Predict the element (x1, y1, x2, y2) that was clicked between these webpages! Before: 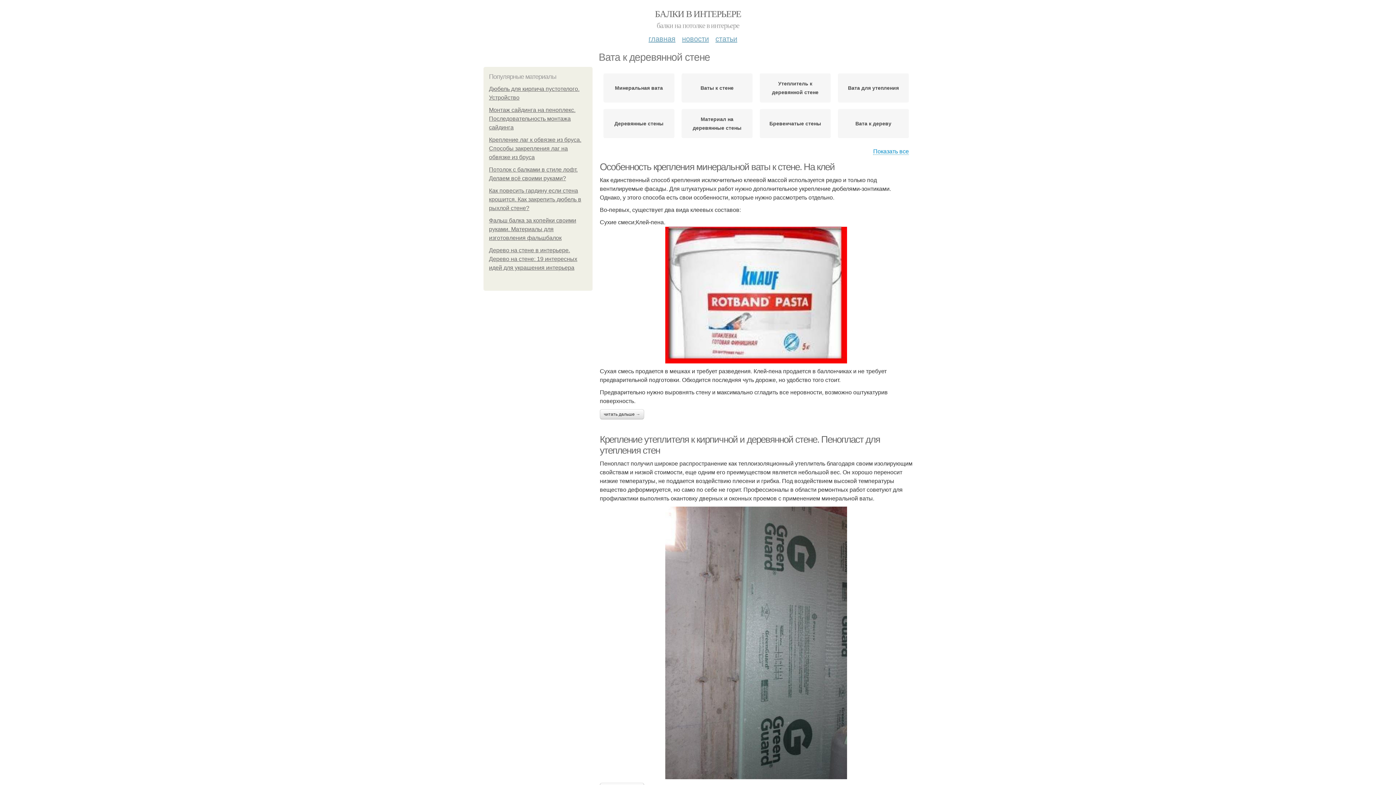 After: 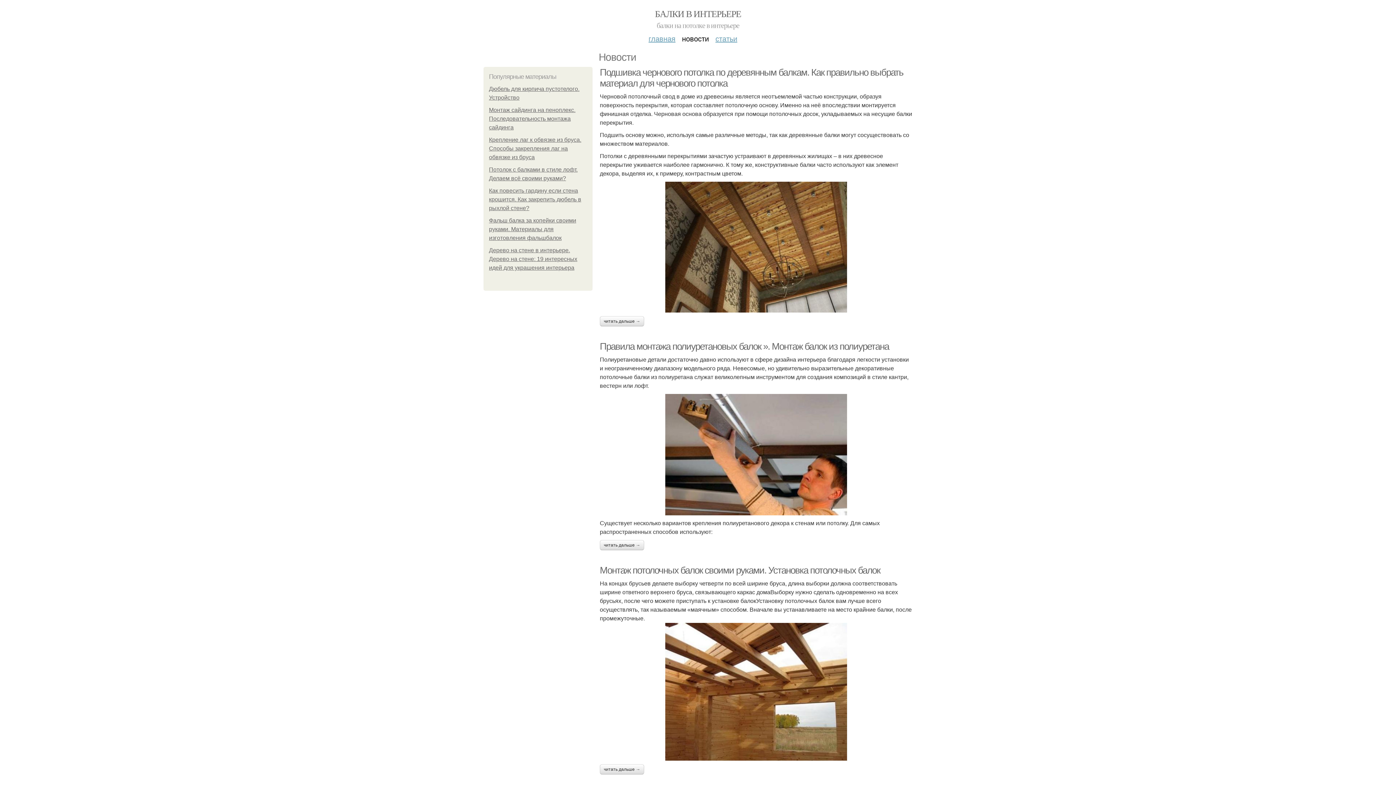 Action: bbox: (682, 29, 709, 42) label: новости